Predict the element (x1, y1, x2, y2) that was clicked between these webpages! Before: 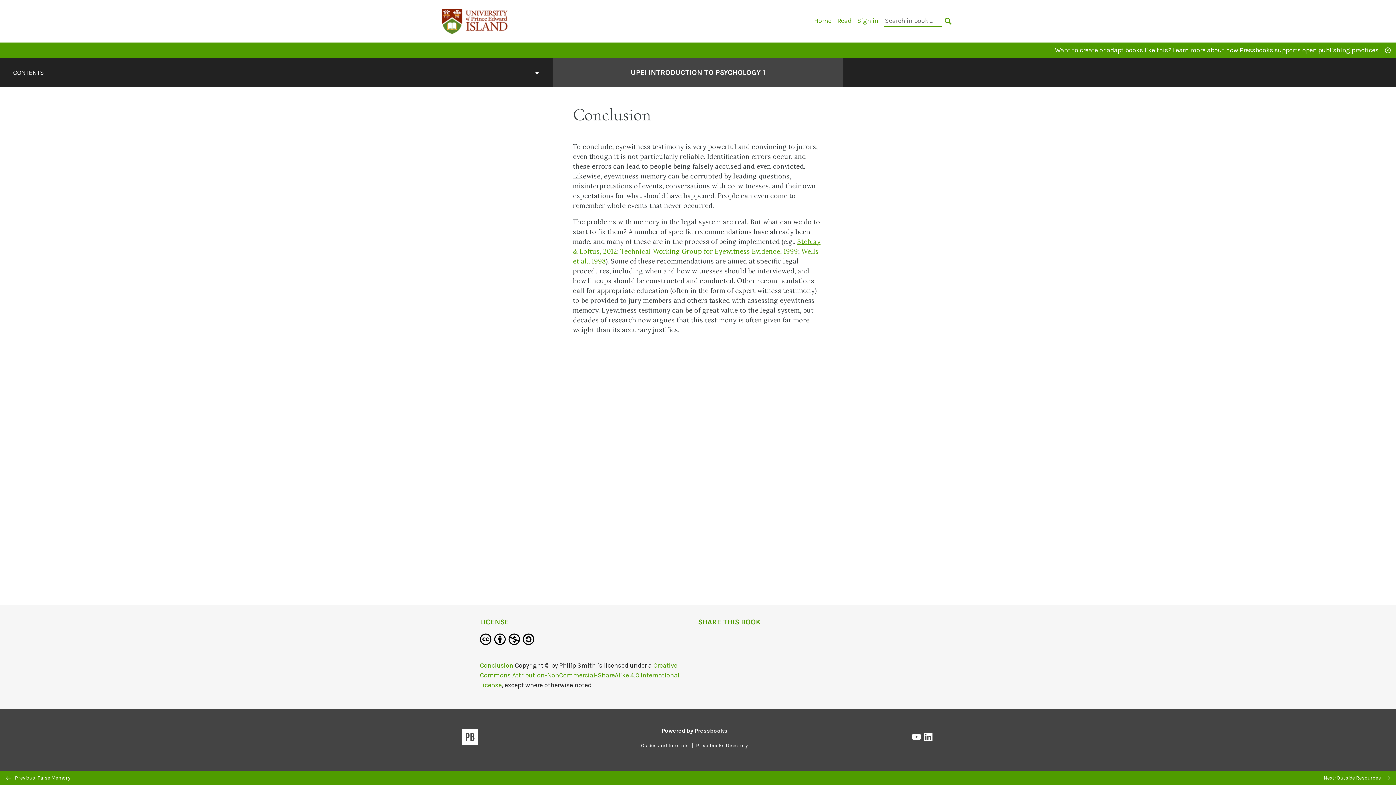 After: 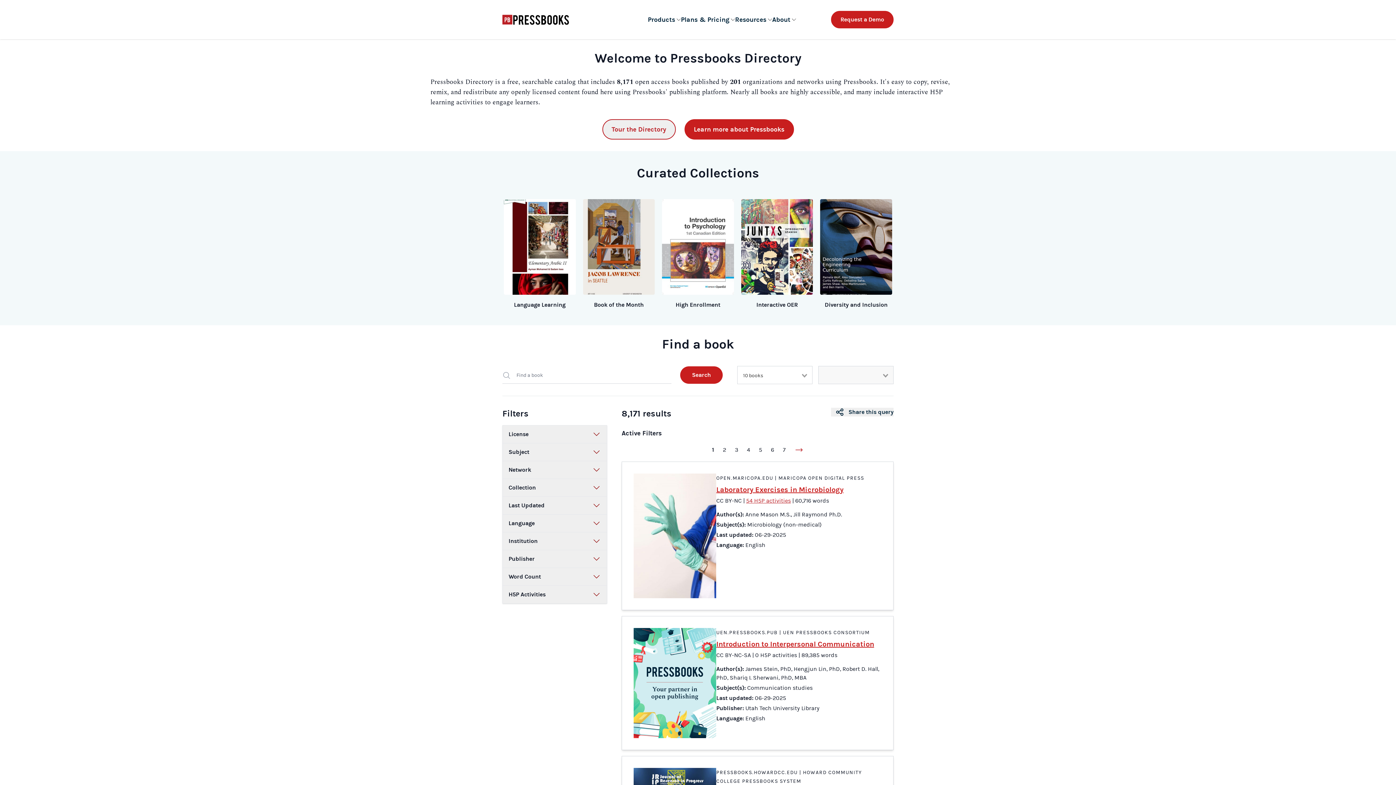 Action: label: Pressbooks Directory bbox: (693, 742, 751, 749)